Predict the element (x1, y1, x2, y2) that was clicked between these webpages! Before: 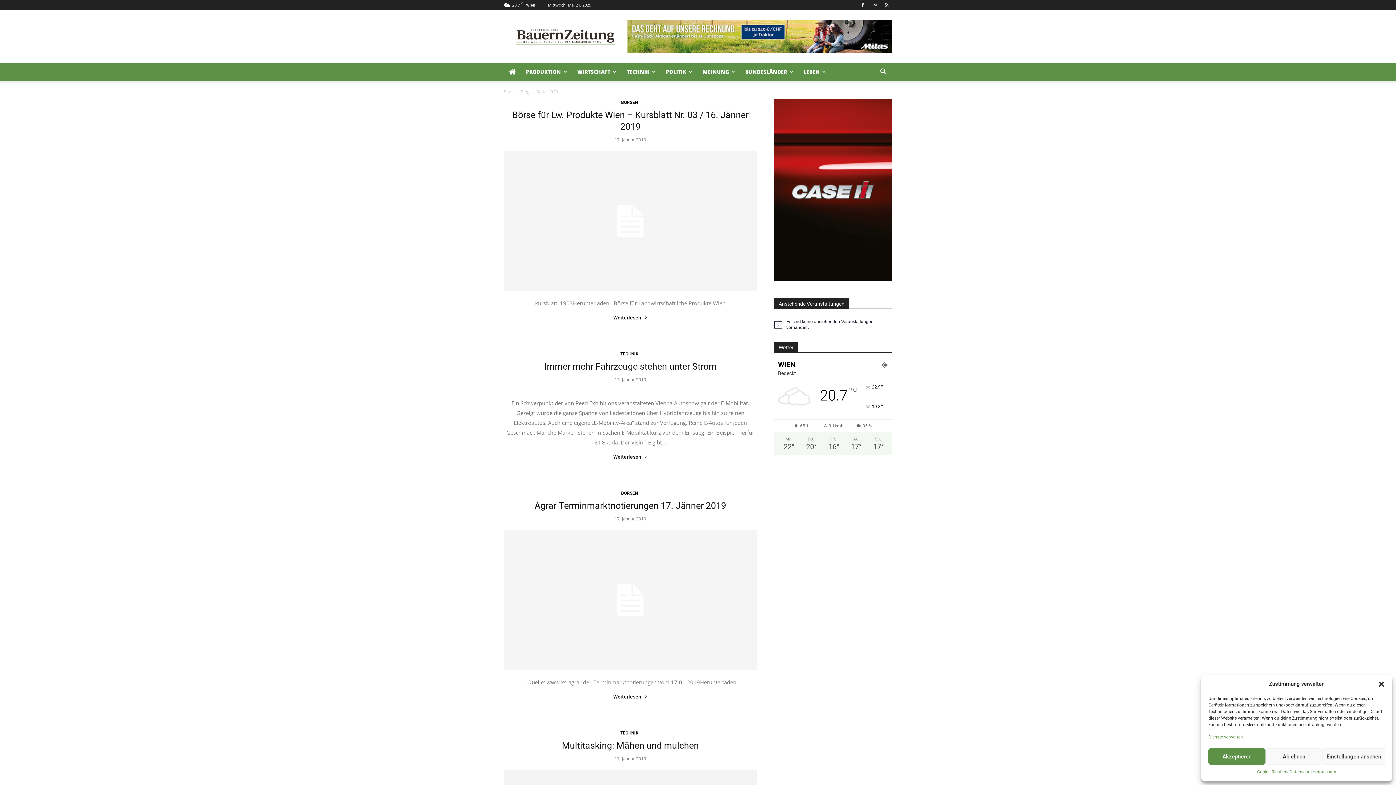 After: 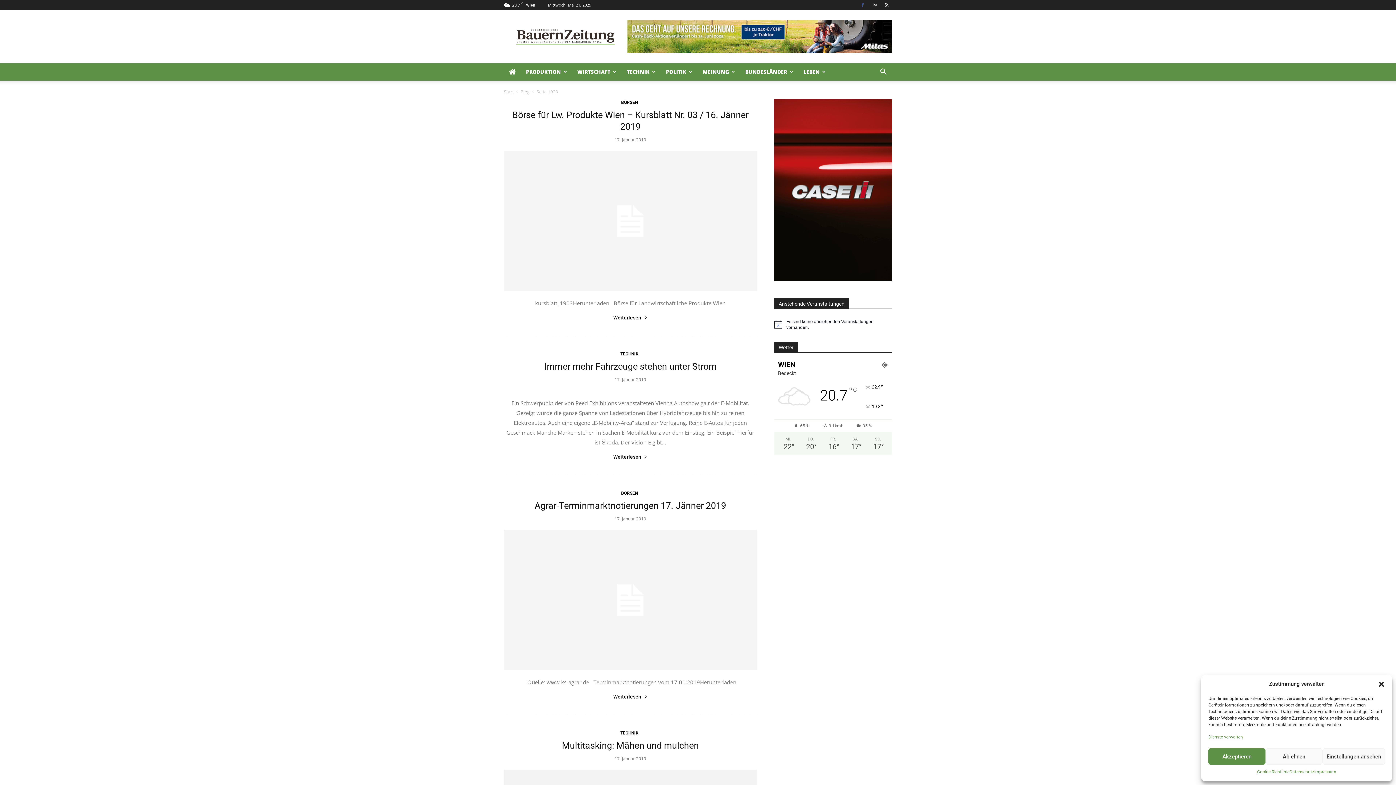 Action: bbox: (857, 0, 868, 10)